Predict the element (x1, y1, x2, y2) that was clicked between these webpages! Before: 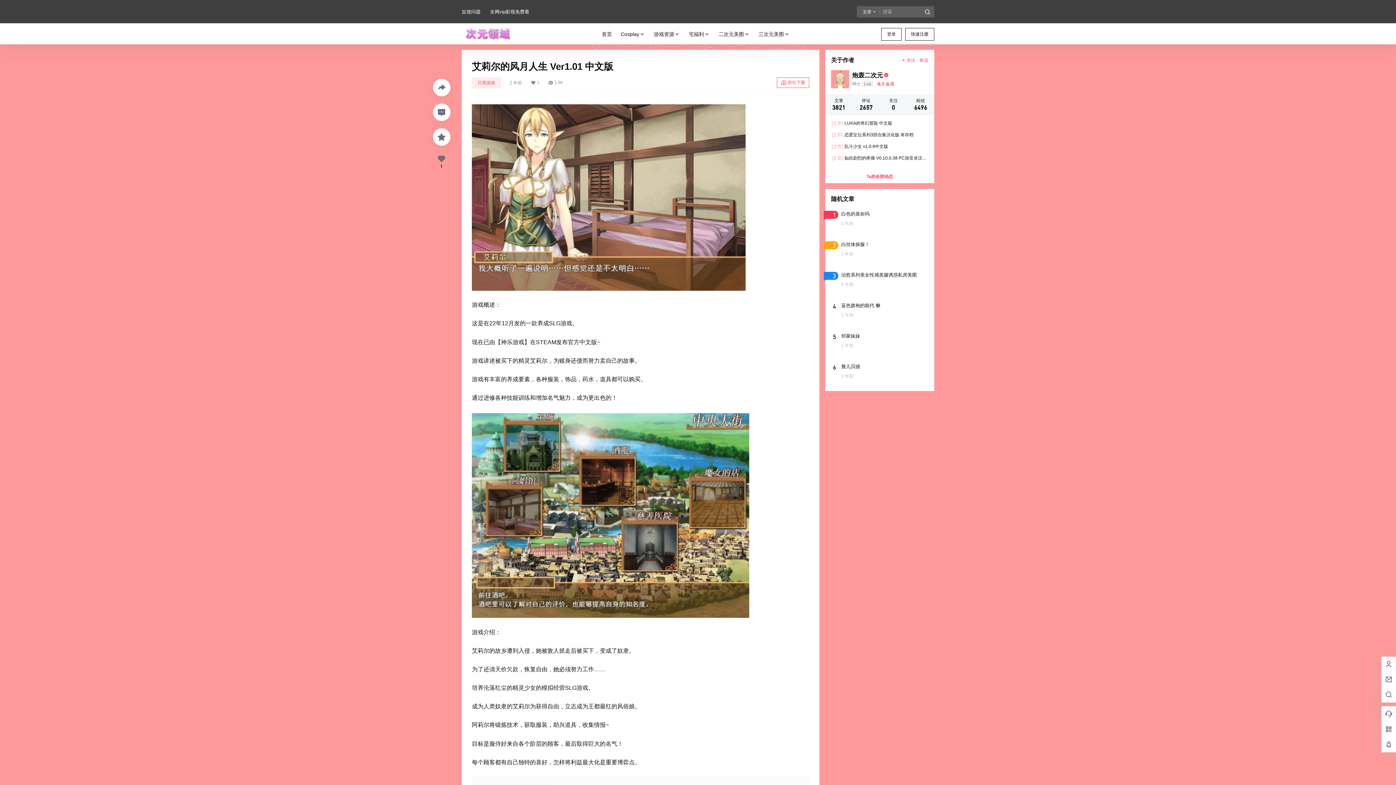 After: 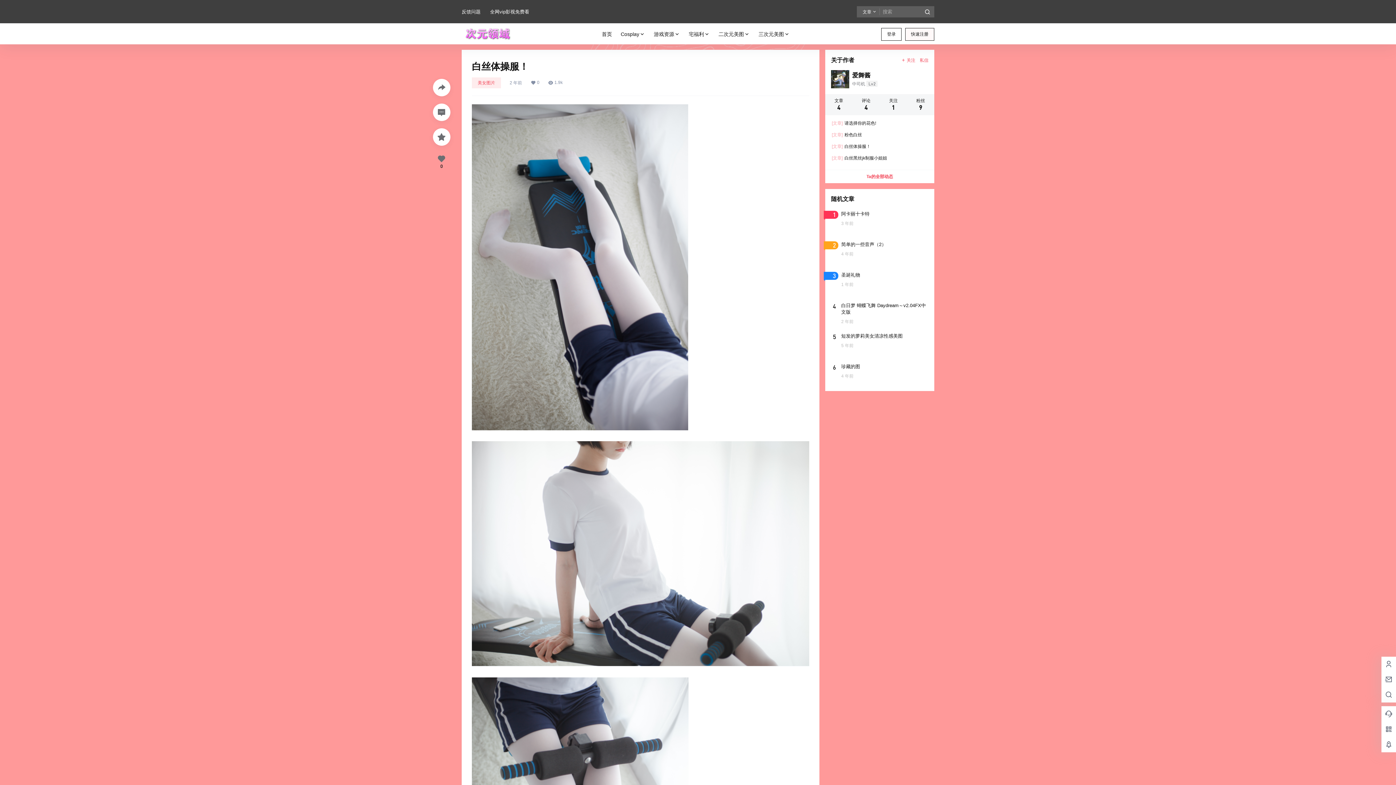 Action: bbox: (825, 235, 934, 269)